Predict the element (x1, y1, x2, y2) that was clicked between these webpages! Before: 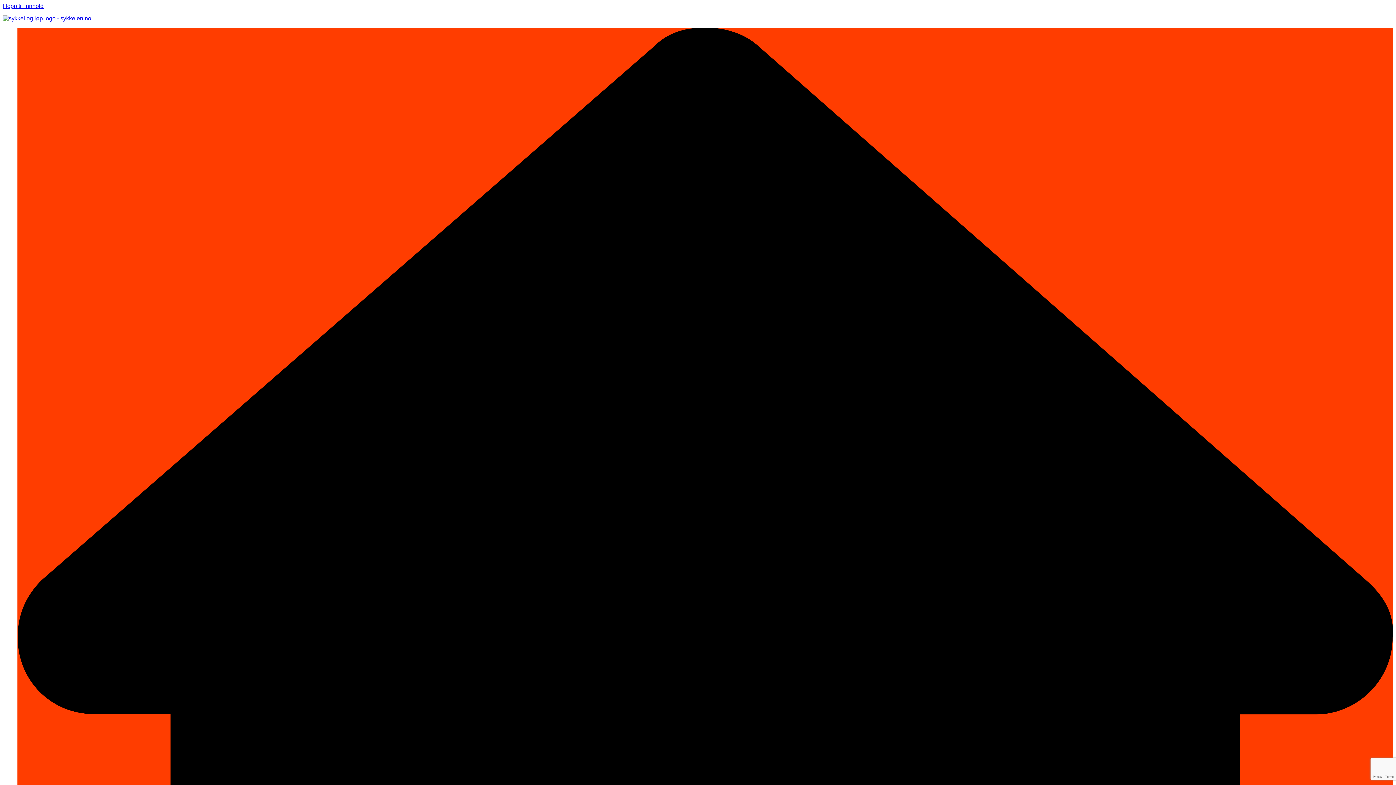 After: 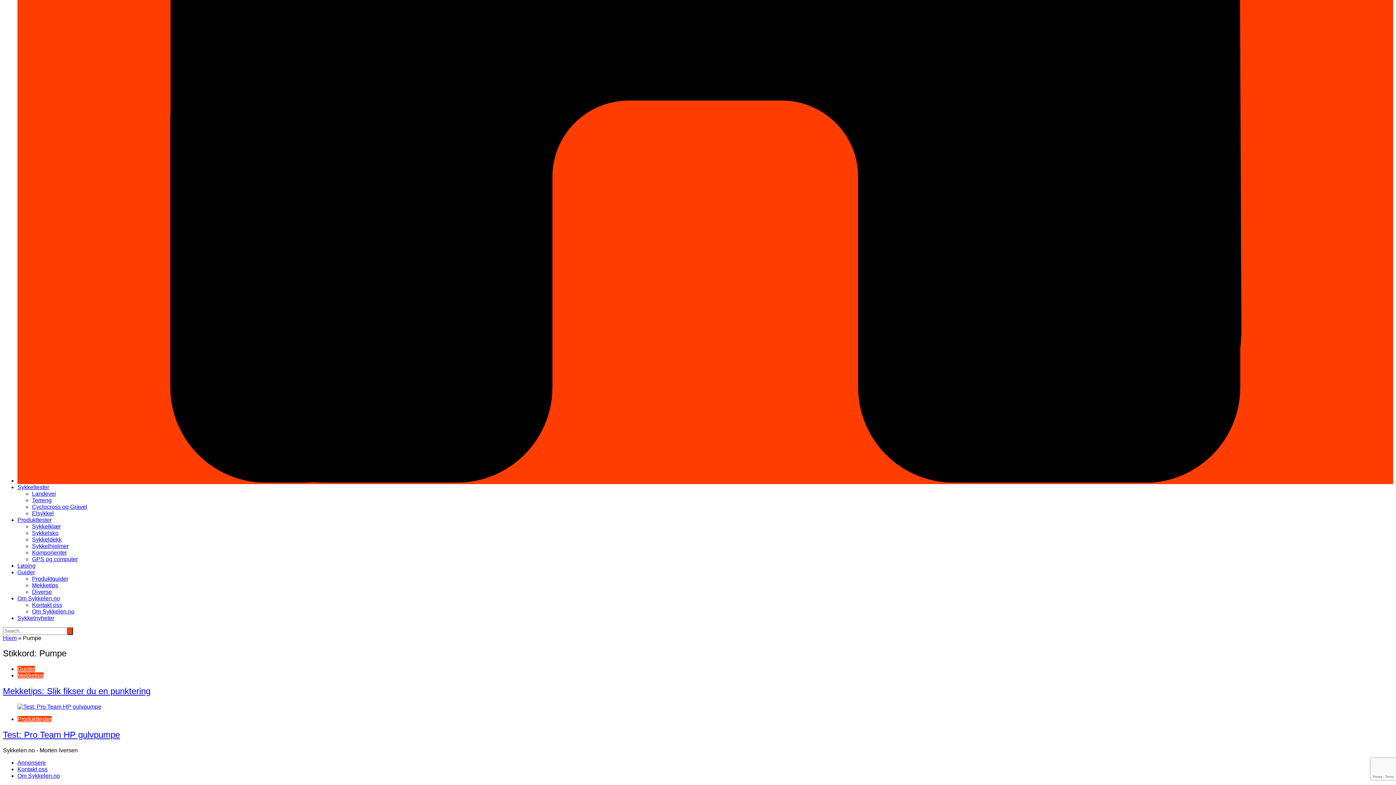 Action: bbox: (2, 2, 43, 9) label: Hopp til innhold